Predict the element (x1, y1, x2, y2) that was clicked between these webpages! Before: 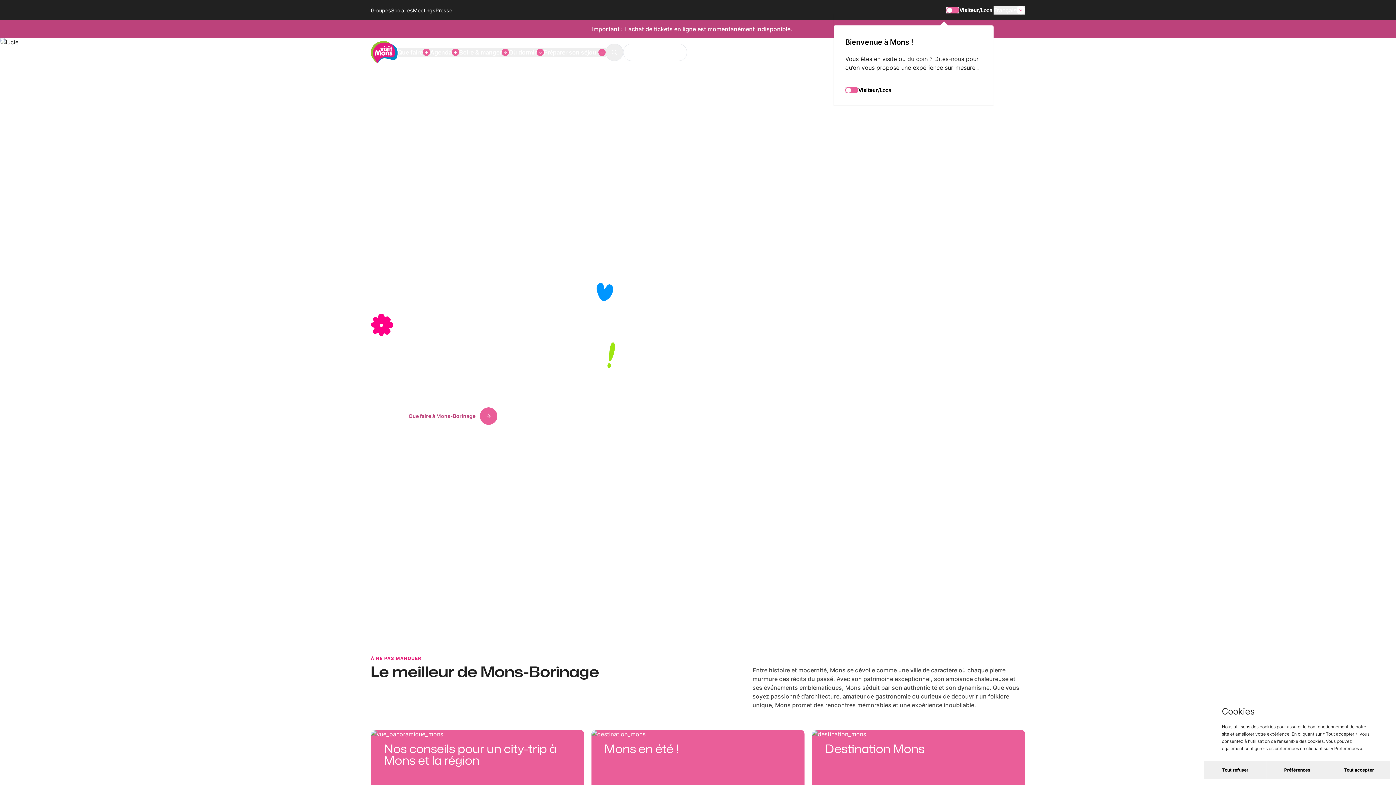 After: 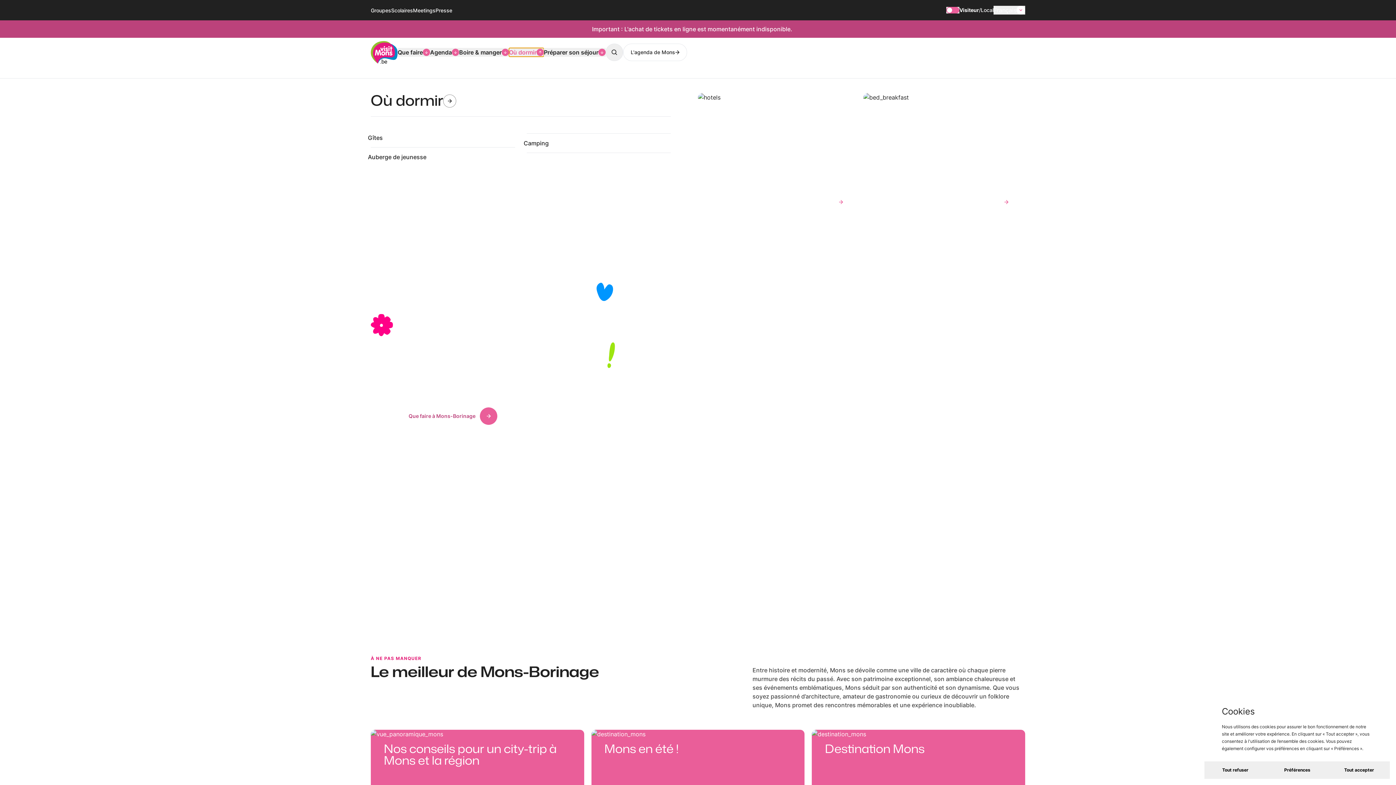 Action: label: Où dormir bbox: (509, 48, 544, 56)